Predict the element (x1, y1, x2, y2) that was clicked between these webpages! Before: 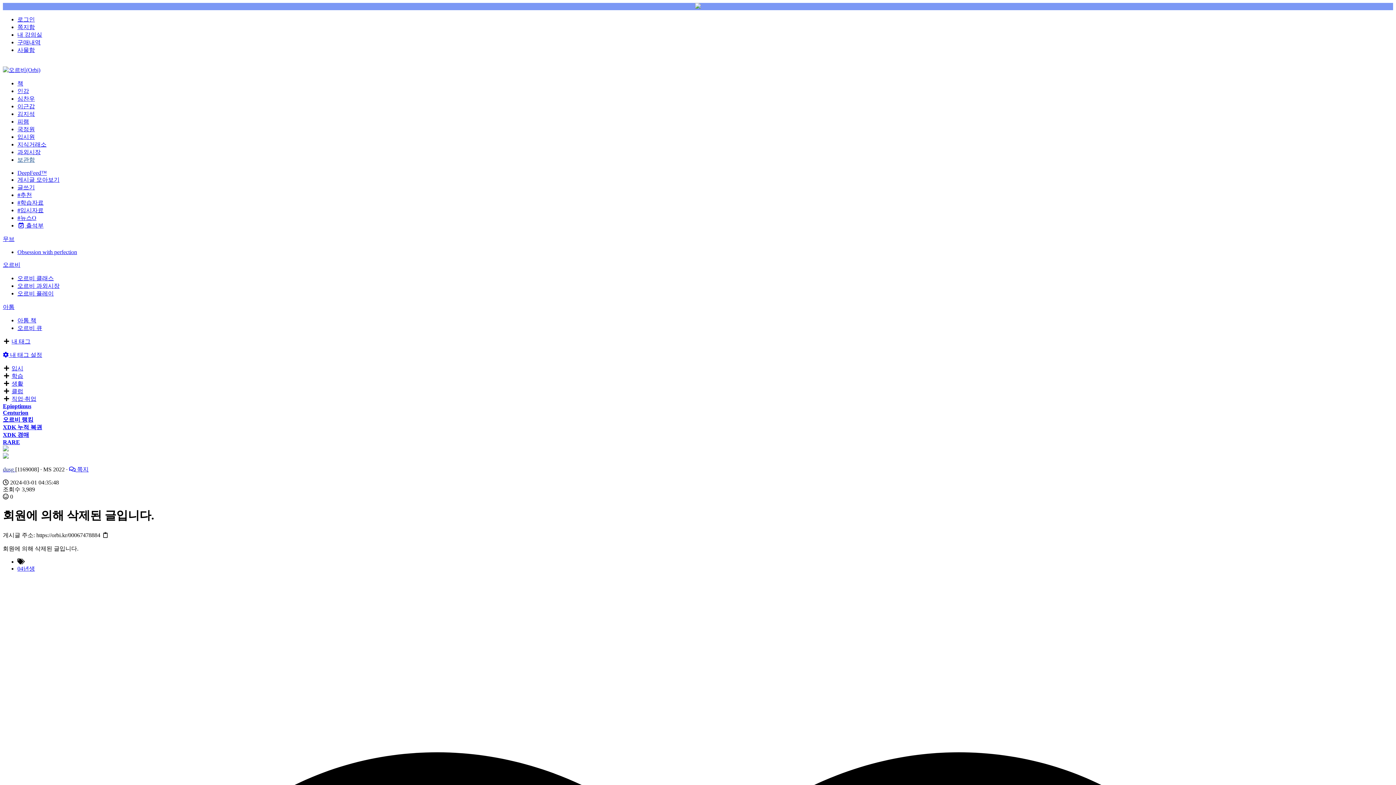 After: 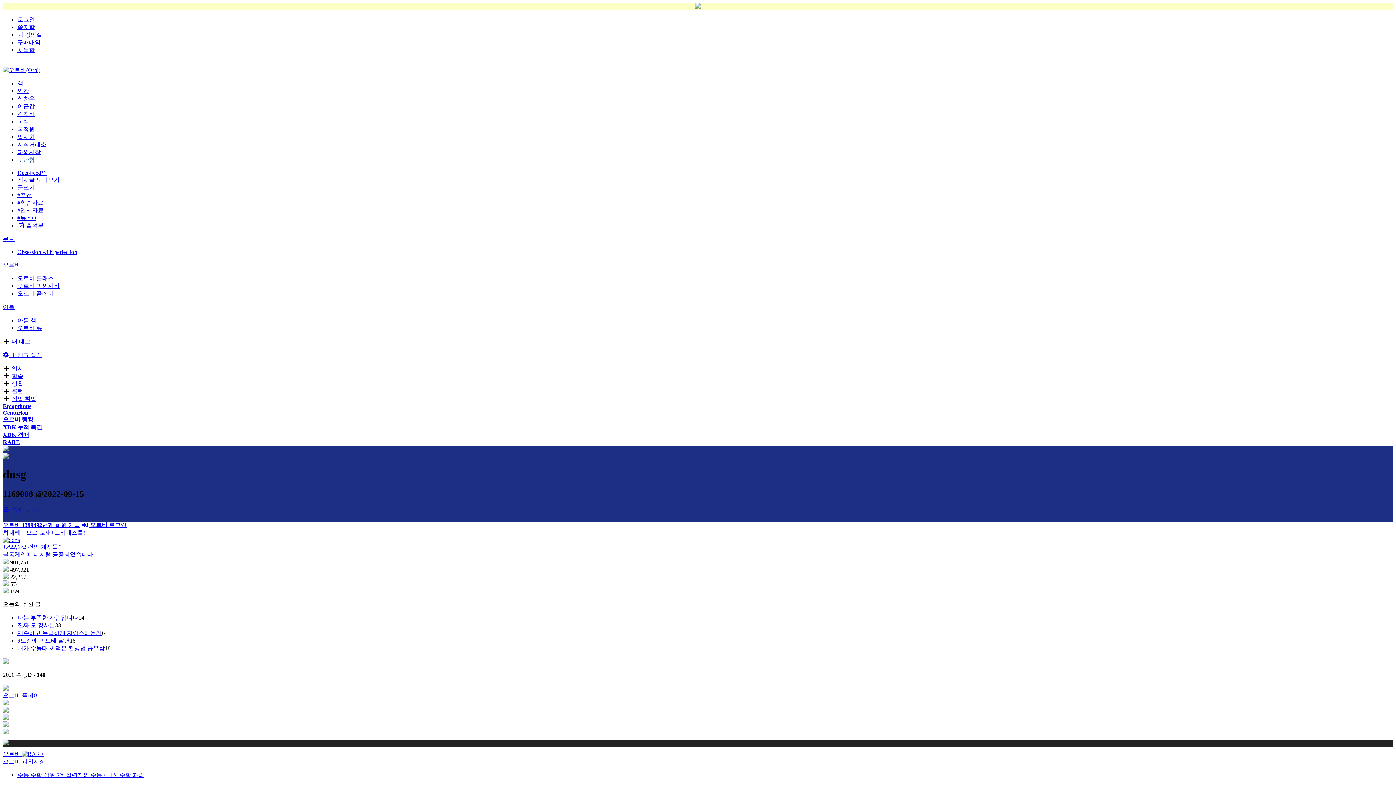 Action: bbox: (2, 466, 15, 472) label: dusg 